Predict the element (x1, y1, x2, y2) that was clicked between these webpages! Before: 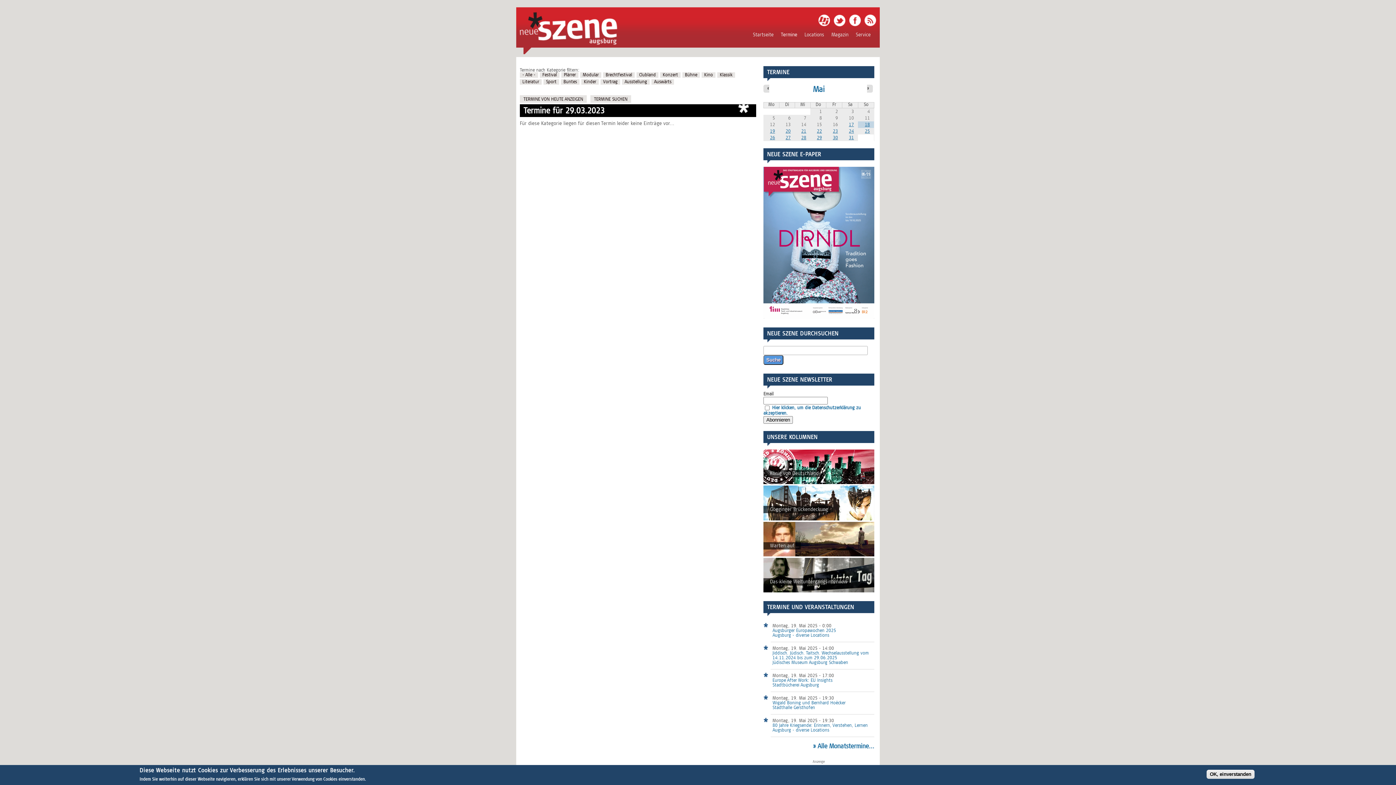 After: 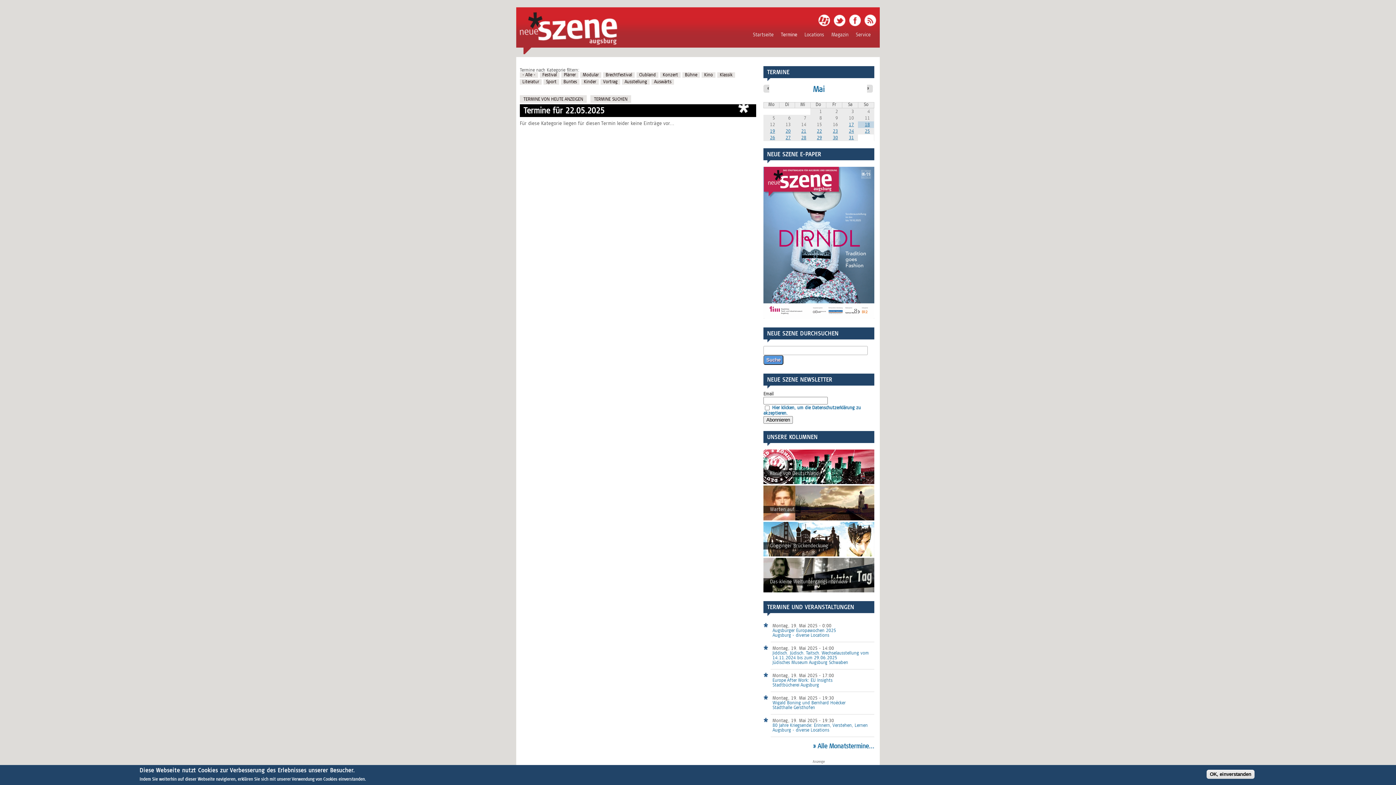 Action: label: 22 bbox: (817, 129, 822, 134)